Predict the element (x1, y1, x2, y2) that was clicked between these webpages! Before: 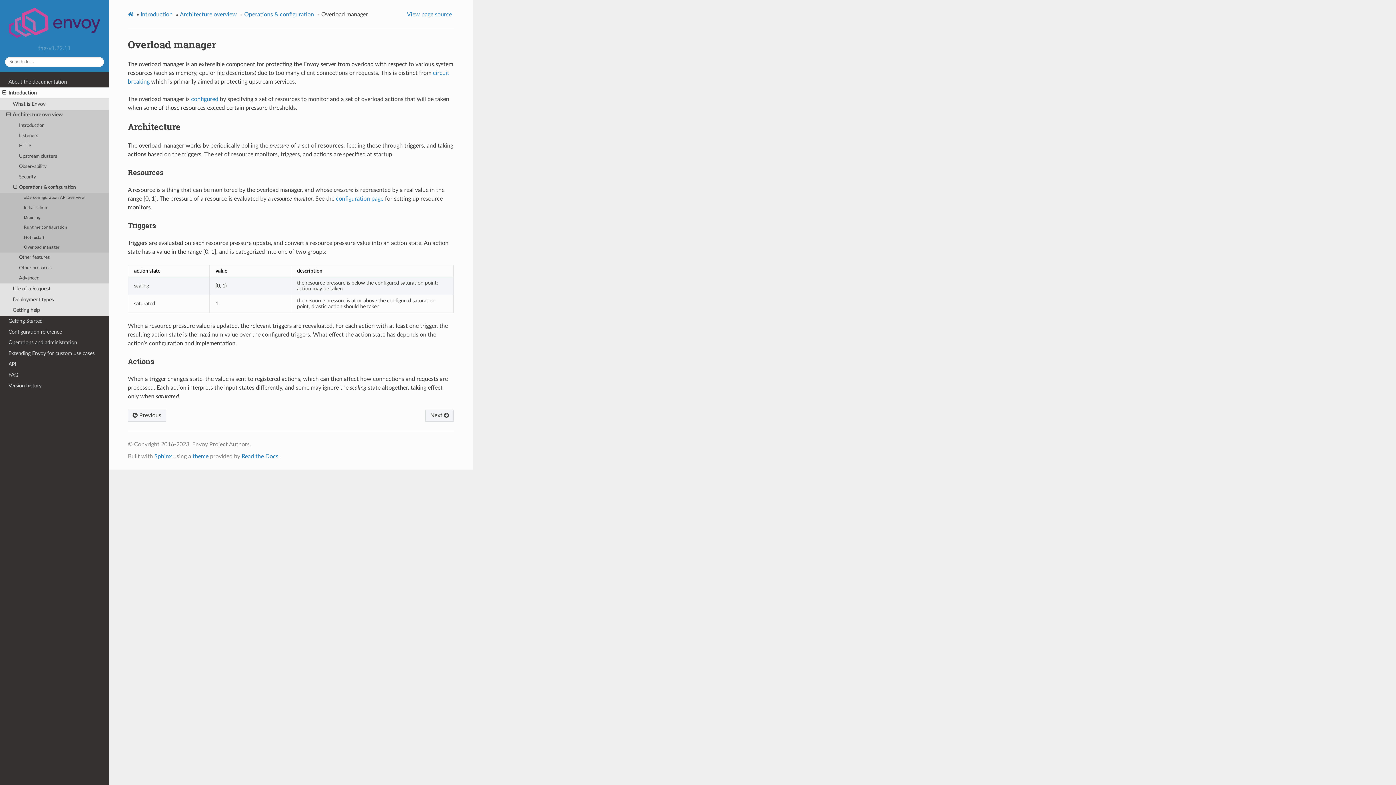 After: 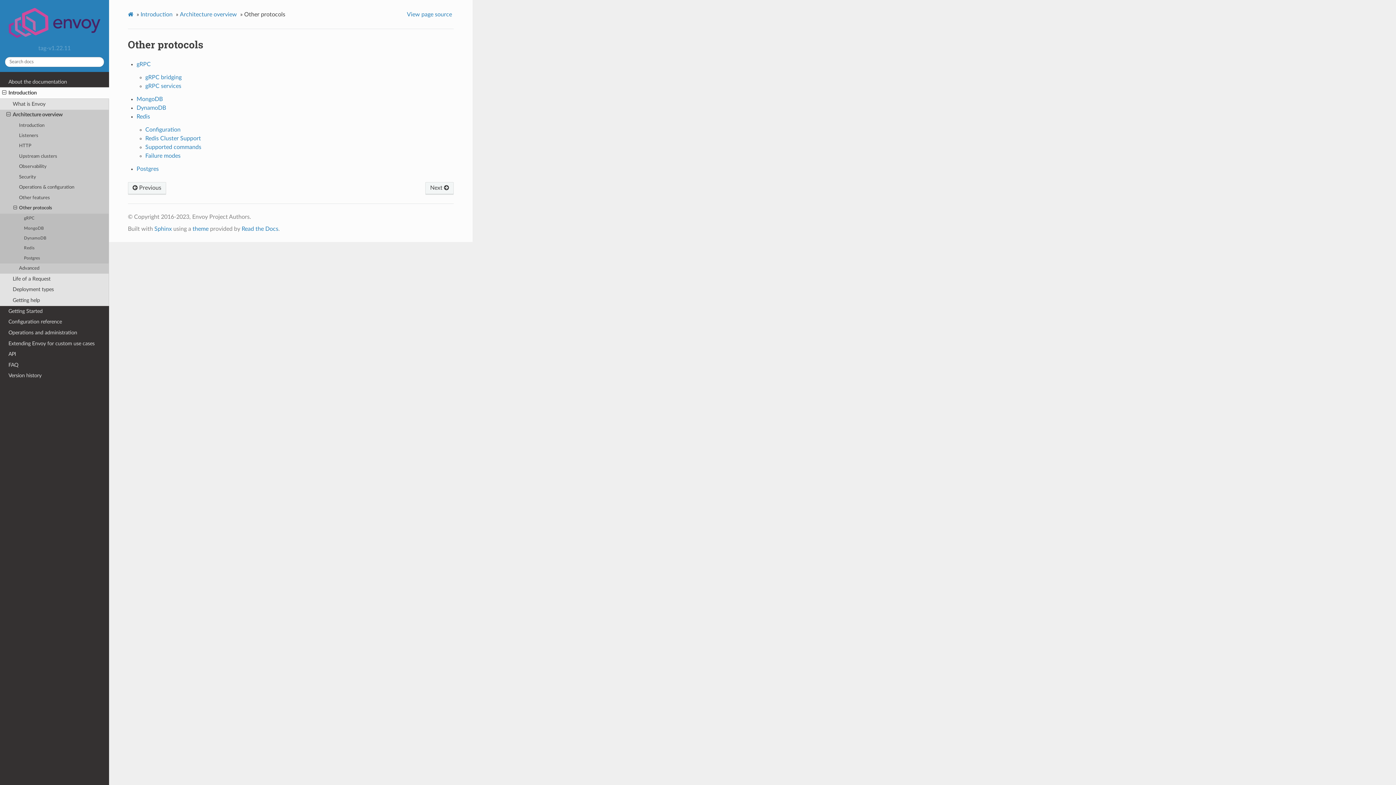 Action: label: Other protocols bbox: (0, 263, 109, 273)